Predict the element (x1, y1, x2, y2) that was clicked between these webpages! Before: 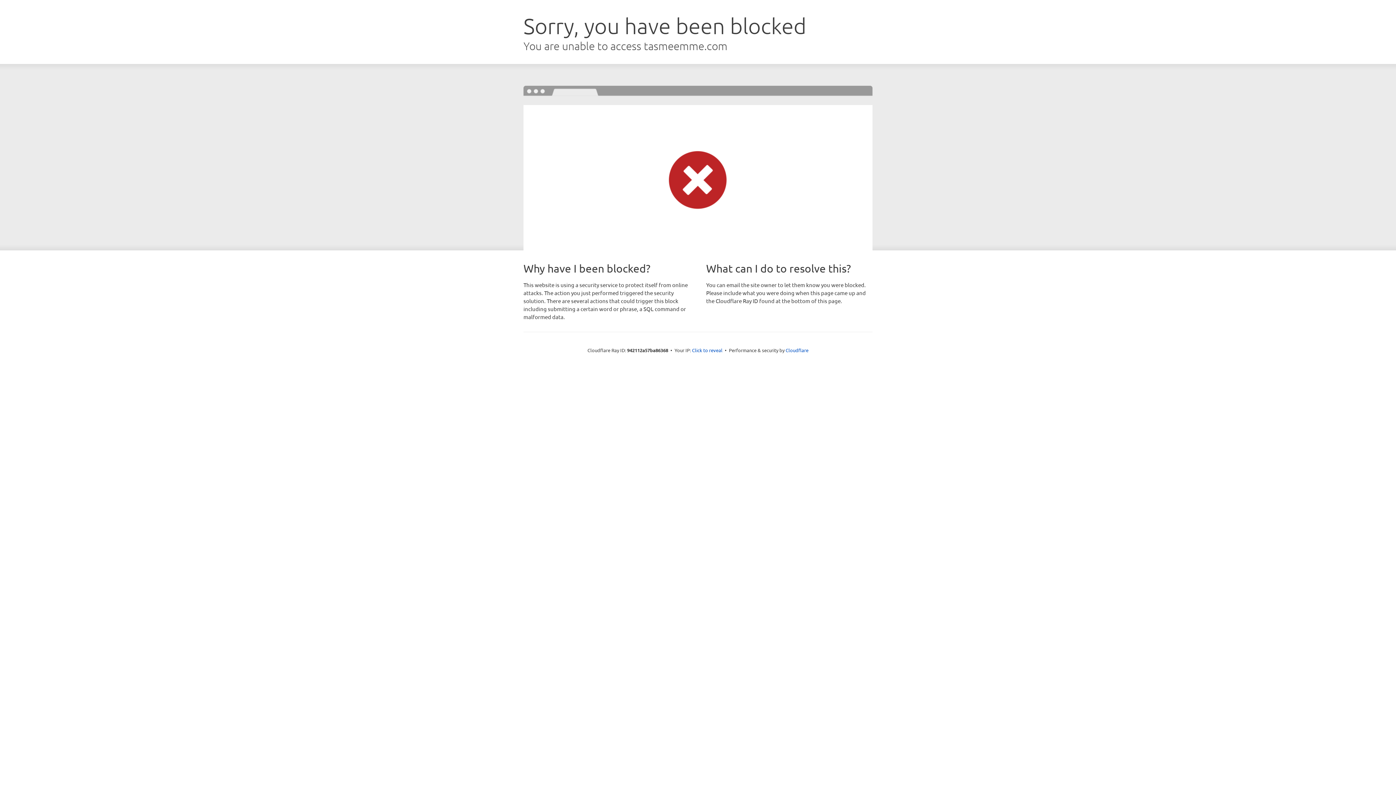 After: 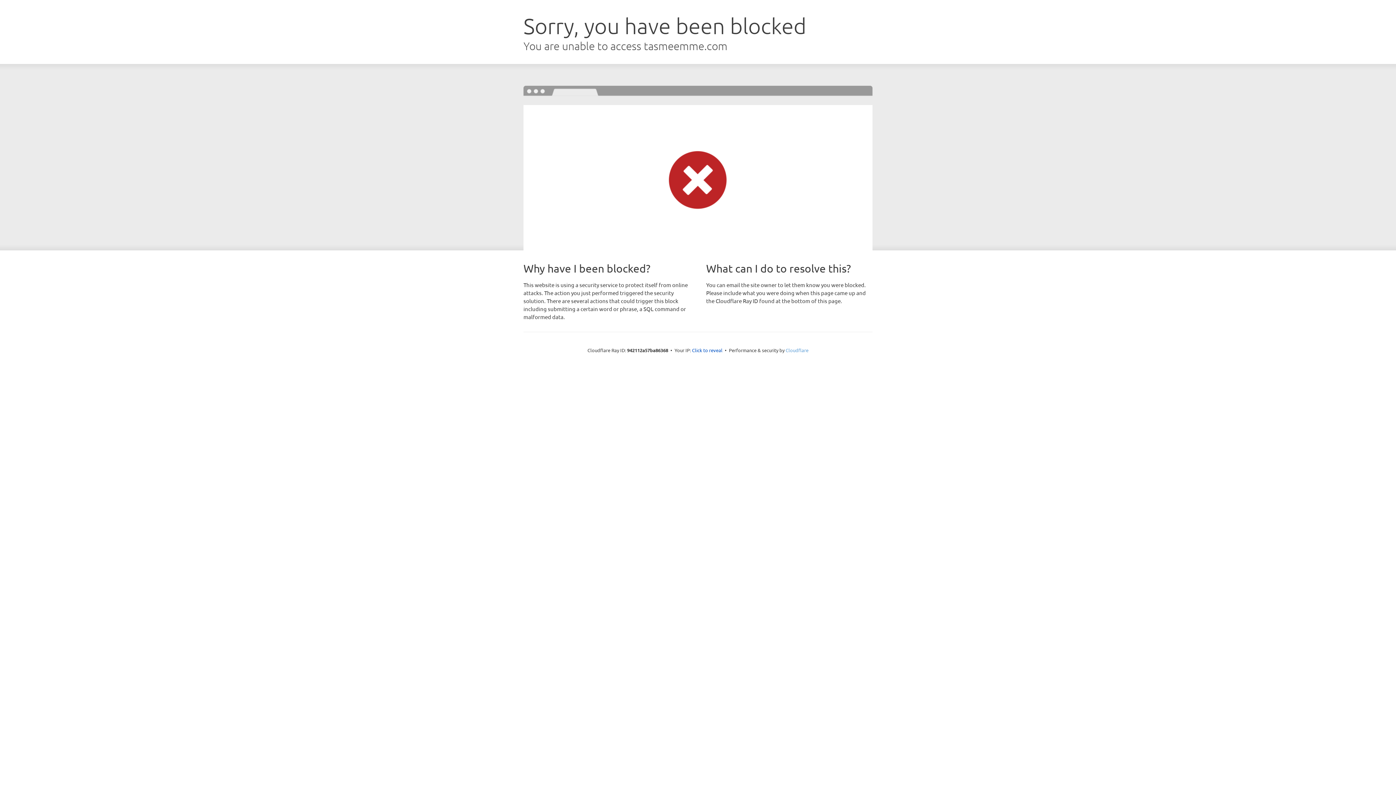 Action: bbox: (785, 347, 808, 353) label: Cloudflare